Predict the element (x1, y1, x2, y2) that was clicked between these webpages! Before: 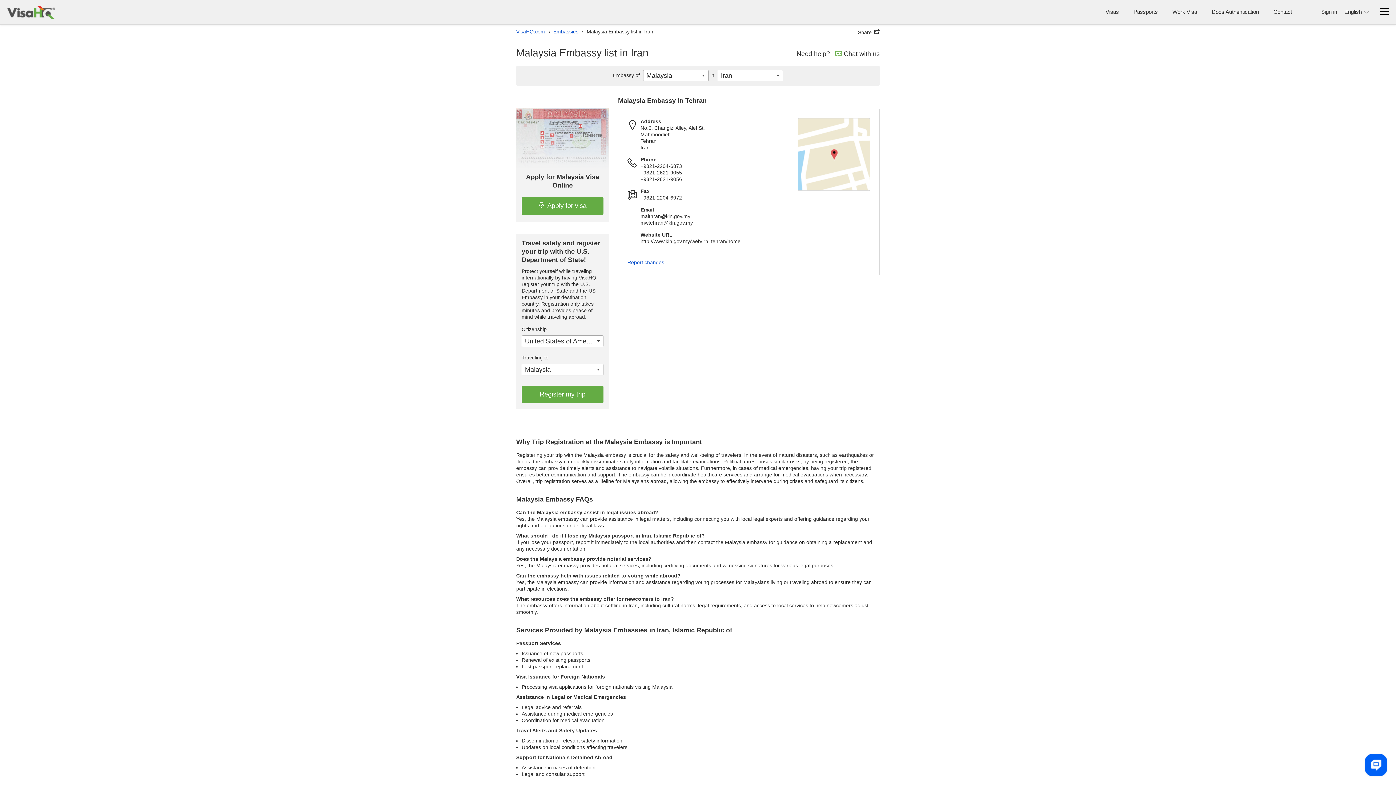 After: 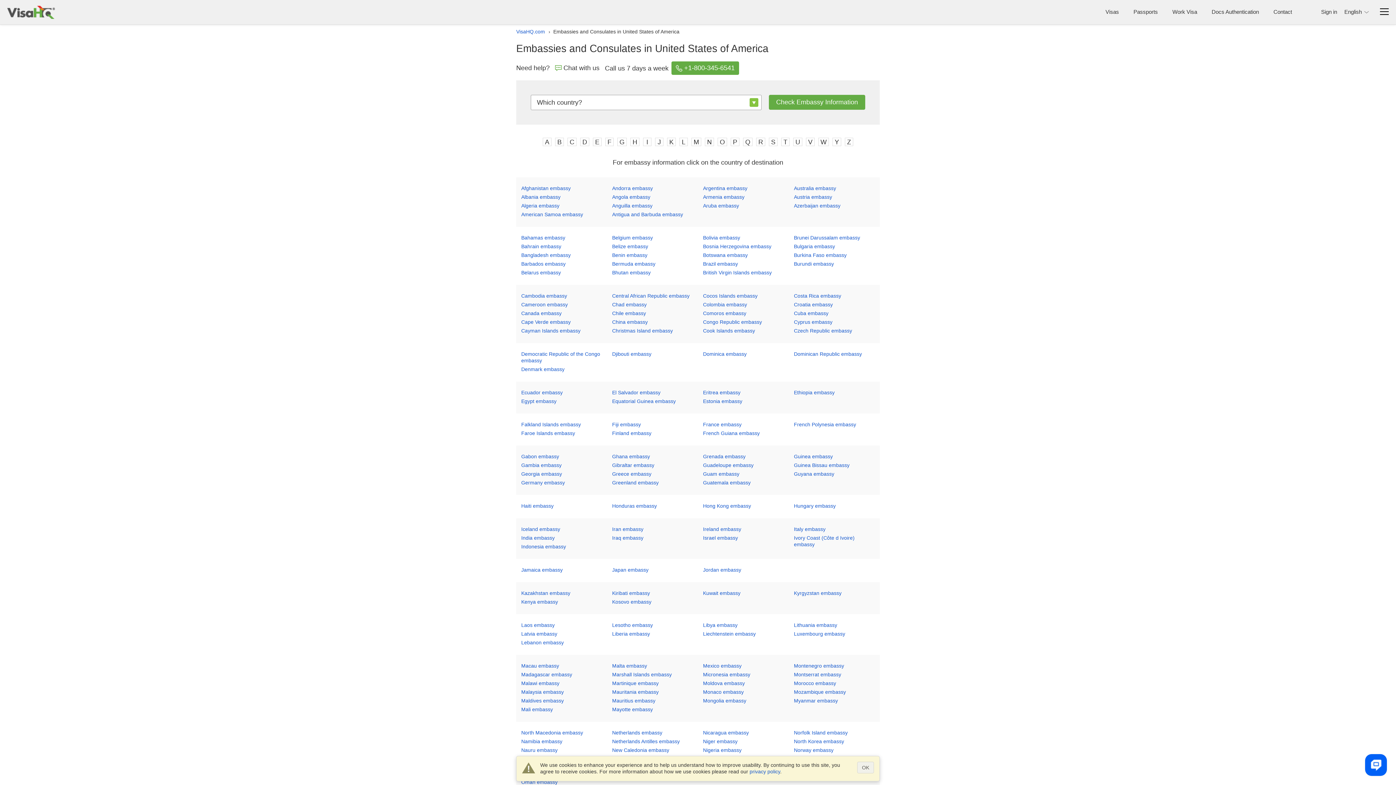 Action: bbox: (545, 28, 578, 34) label: ›
Embassies